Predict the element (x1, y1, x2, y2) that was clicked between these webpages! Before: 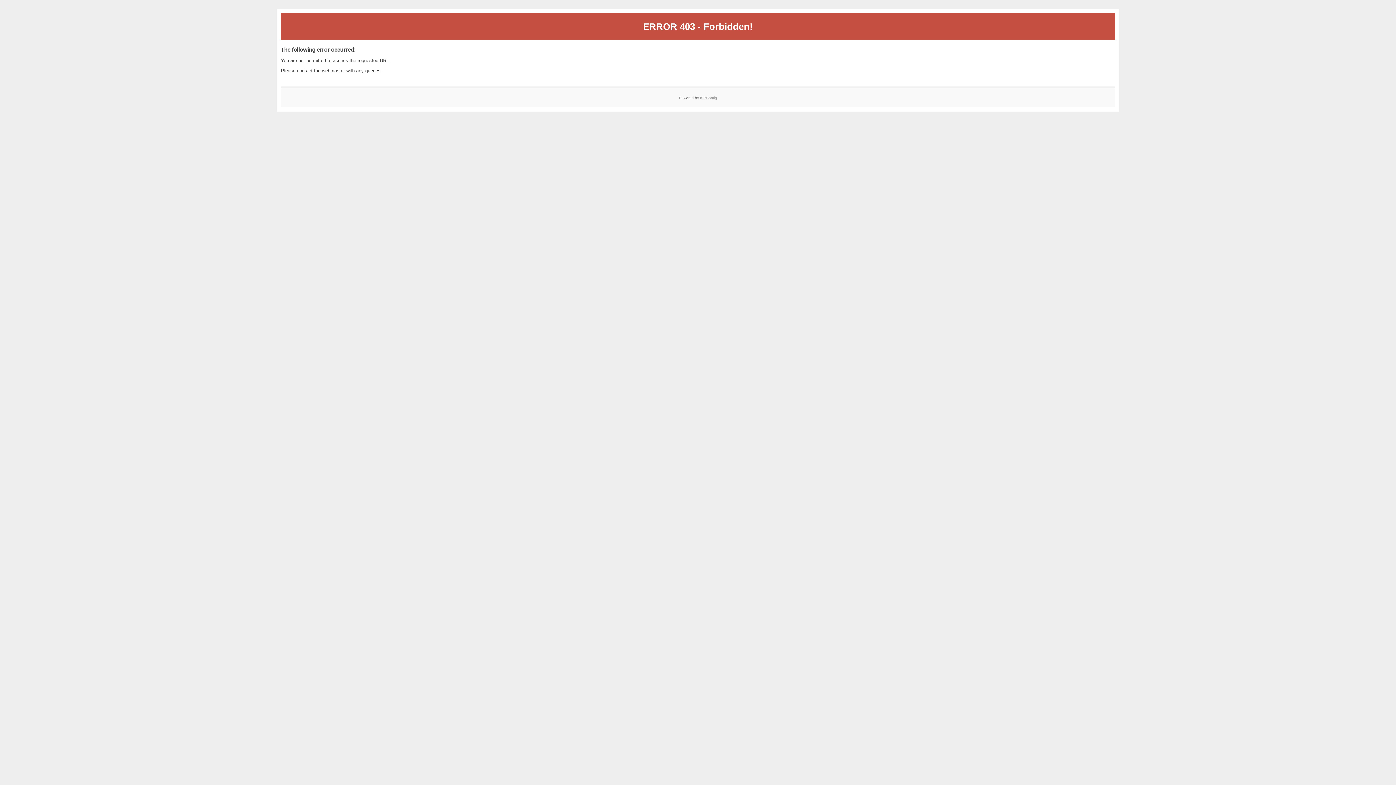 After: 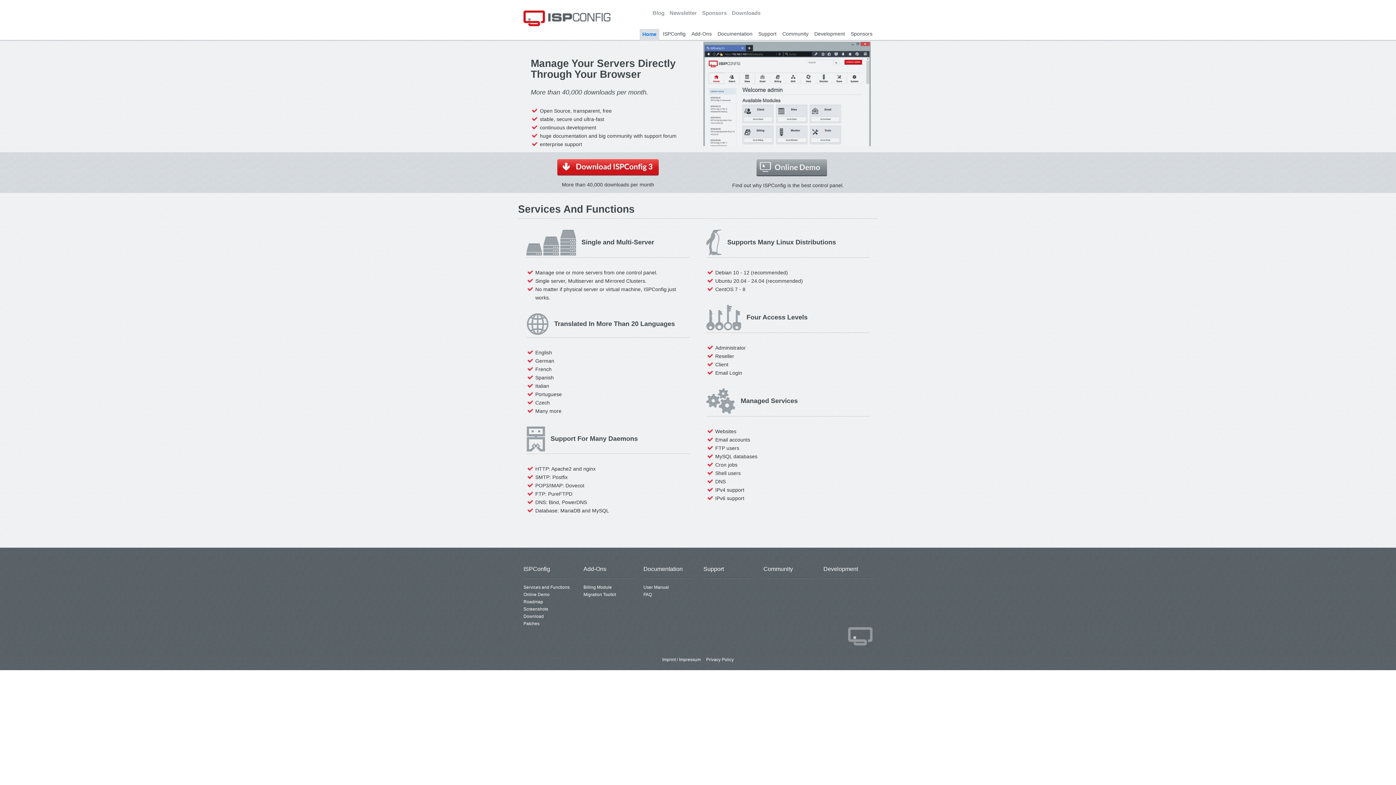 Action: label: ISPConfig bbox: (700, 95, 717, 99)